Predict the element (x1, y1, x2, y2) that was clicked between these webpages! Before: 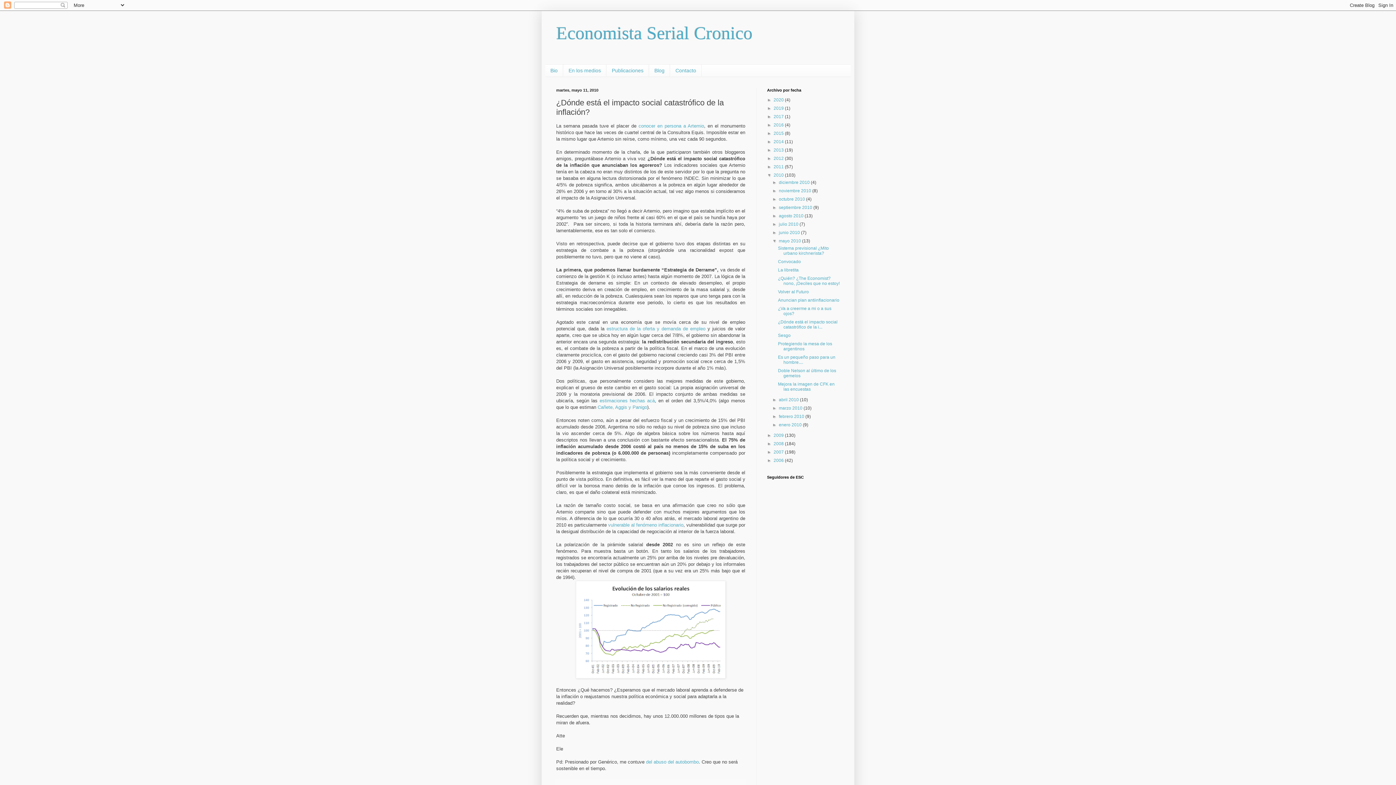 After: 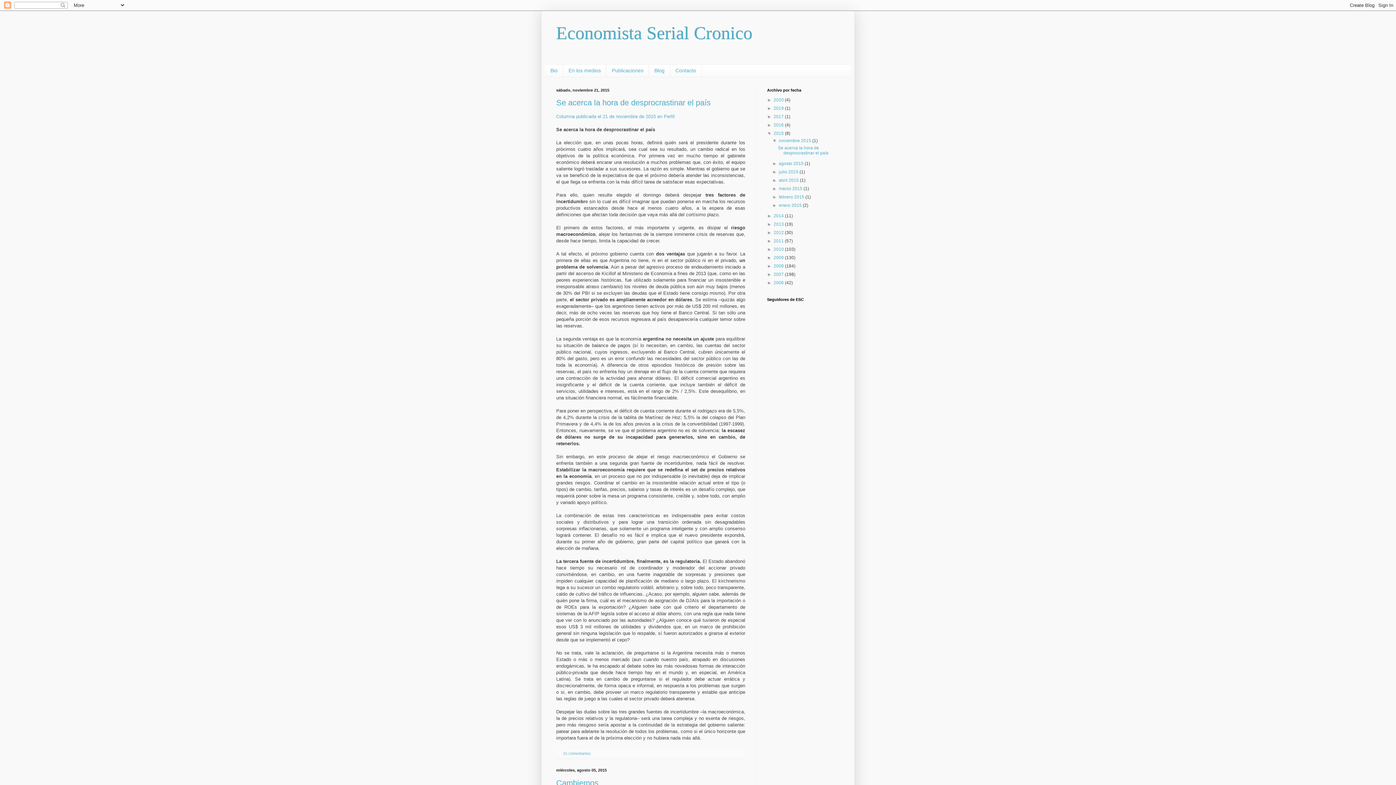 Action: bbox: (773, 130, 785, 135) label: 2015 